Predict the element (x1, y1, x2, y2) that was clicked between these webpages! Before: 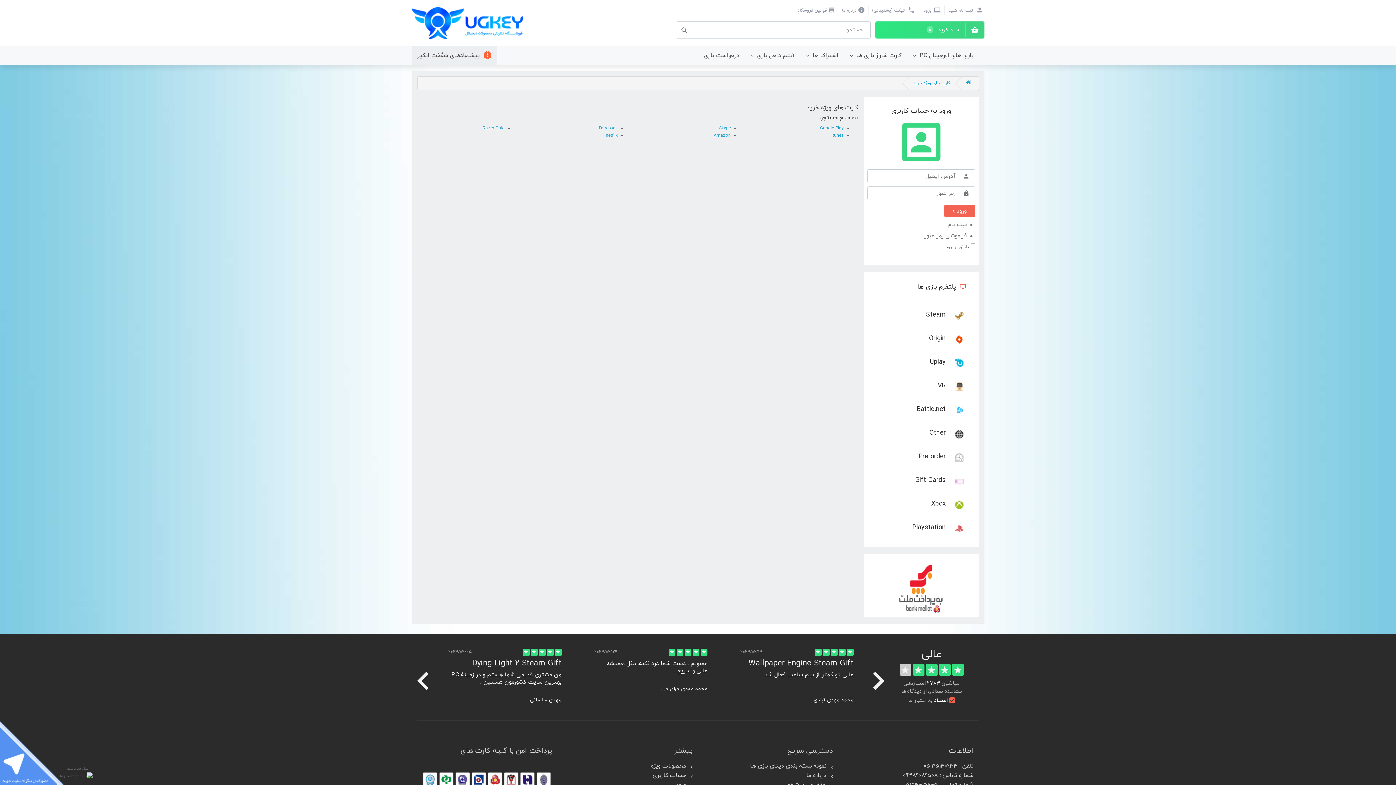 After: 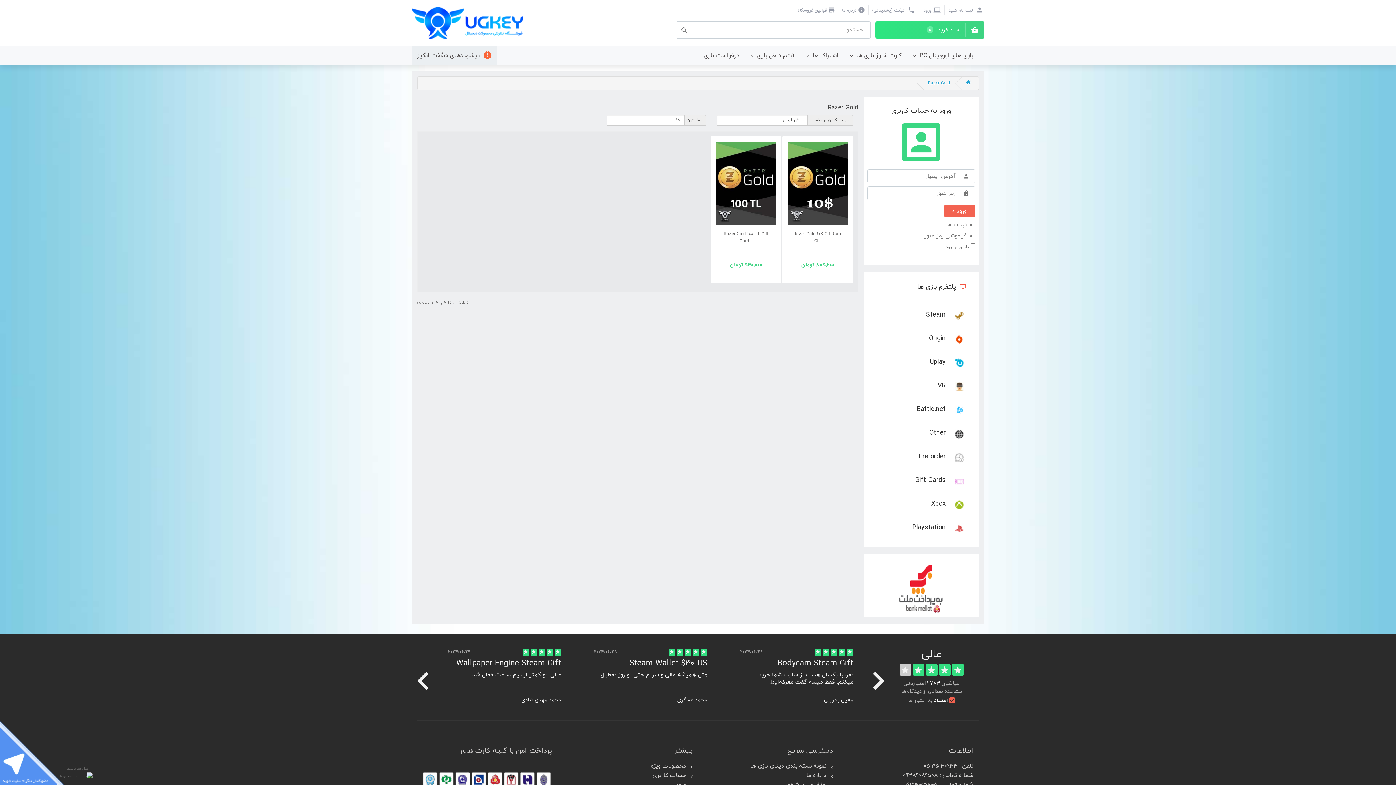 Action: label: Razer Gold bbox: (482, 125, 504, 131)